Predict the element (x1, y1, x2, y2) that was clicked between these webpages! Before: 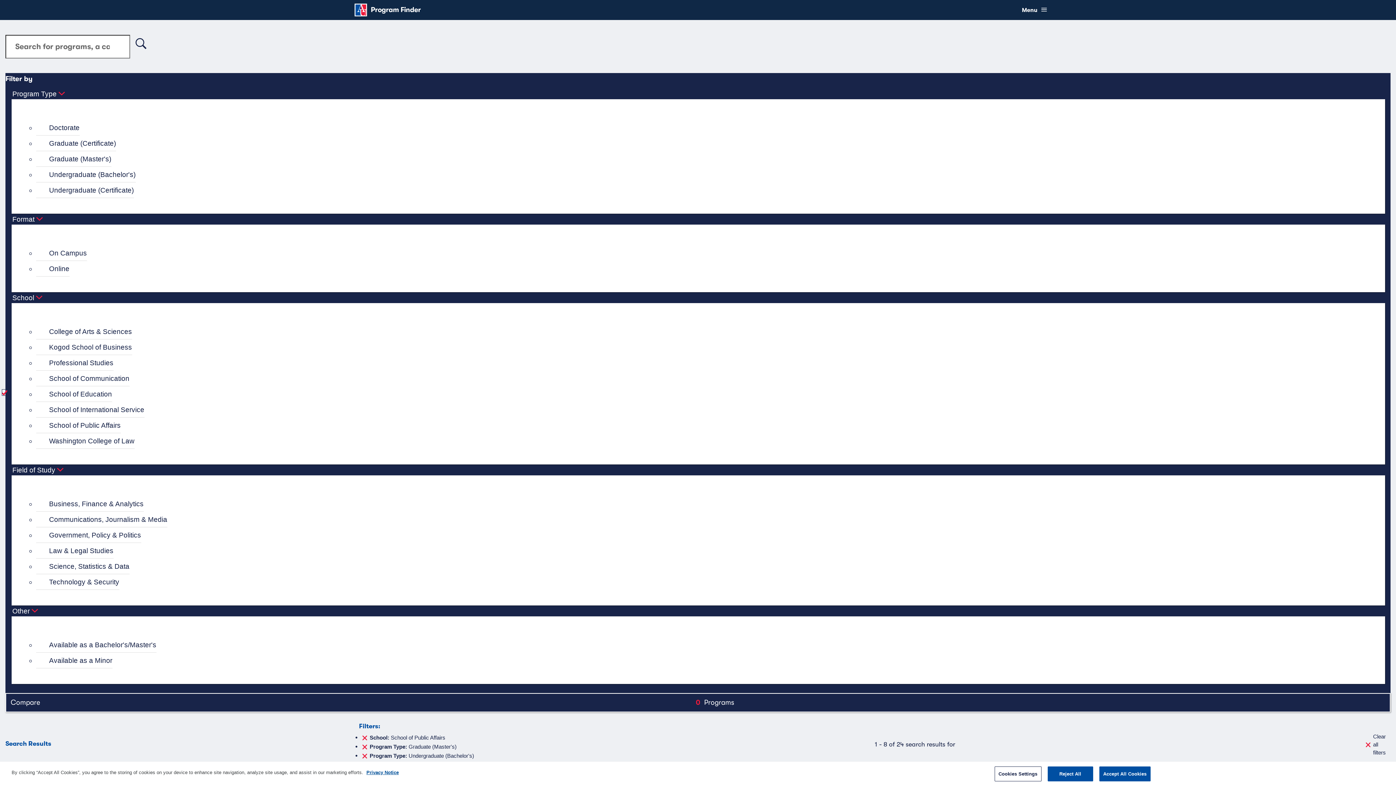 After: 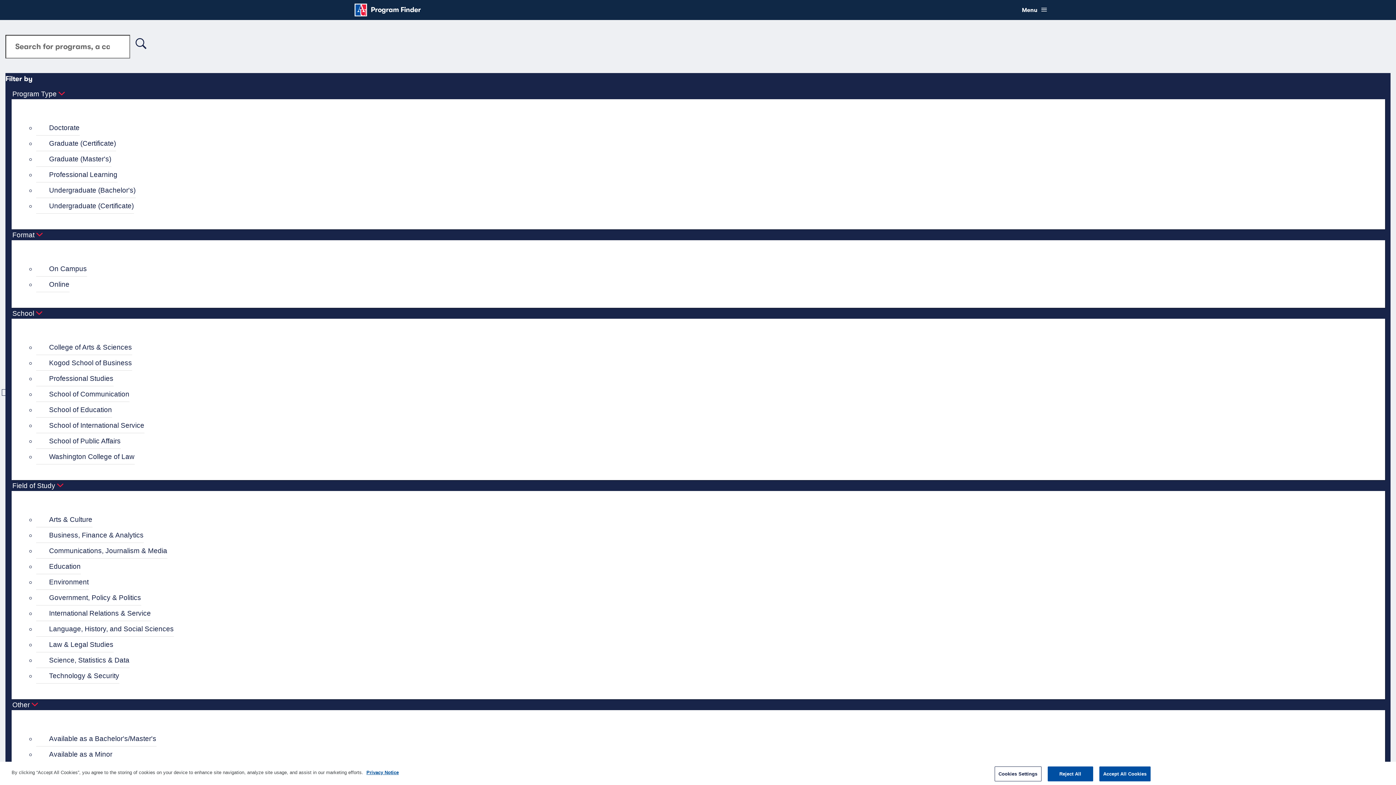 Action: bbox: (1365, 729, 1389, 760) label: Clear all filters